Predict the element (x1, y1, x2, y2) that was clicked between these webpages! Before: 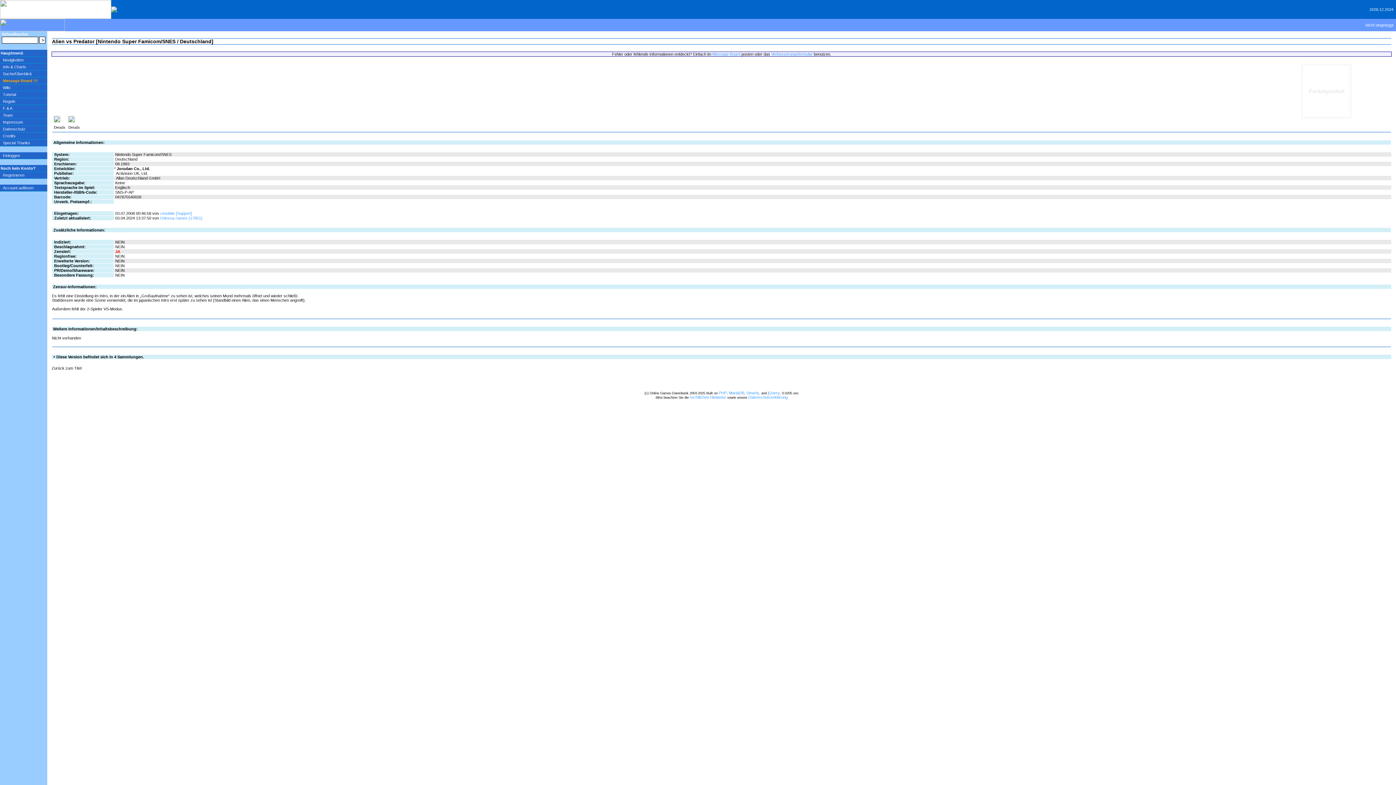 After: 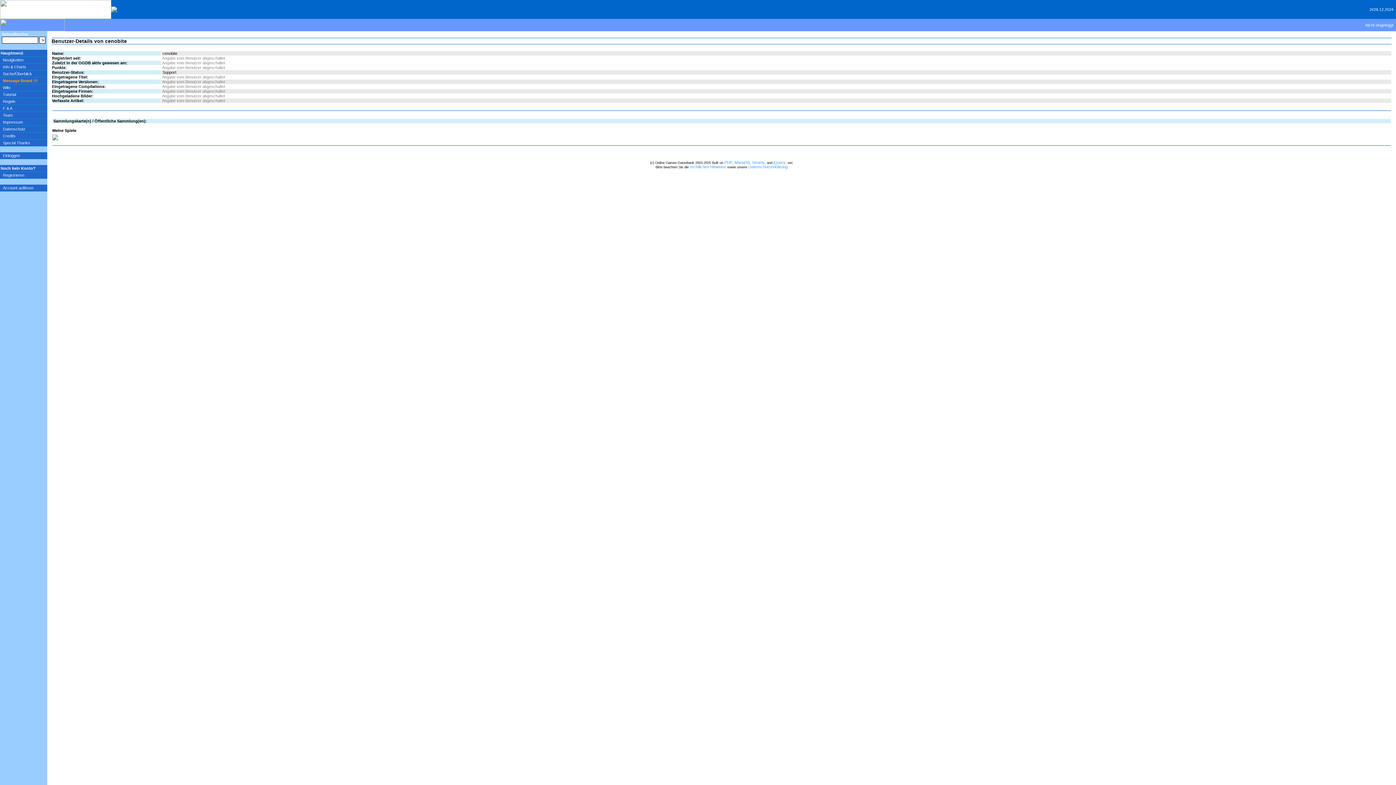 Action: label: cenobite [Support] bbox: (160, 211, 192, 215)